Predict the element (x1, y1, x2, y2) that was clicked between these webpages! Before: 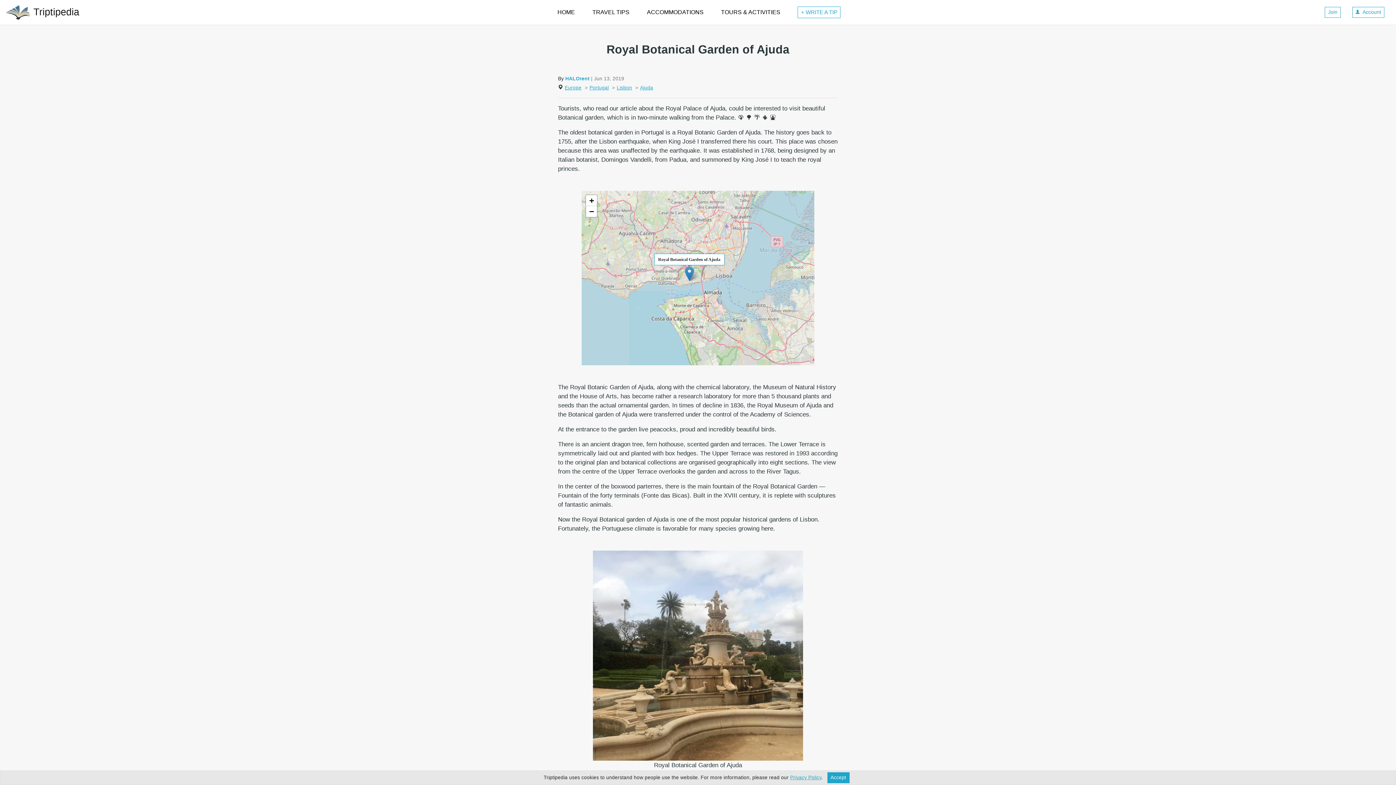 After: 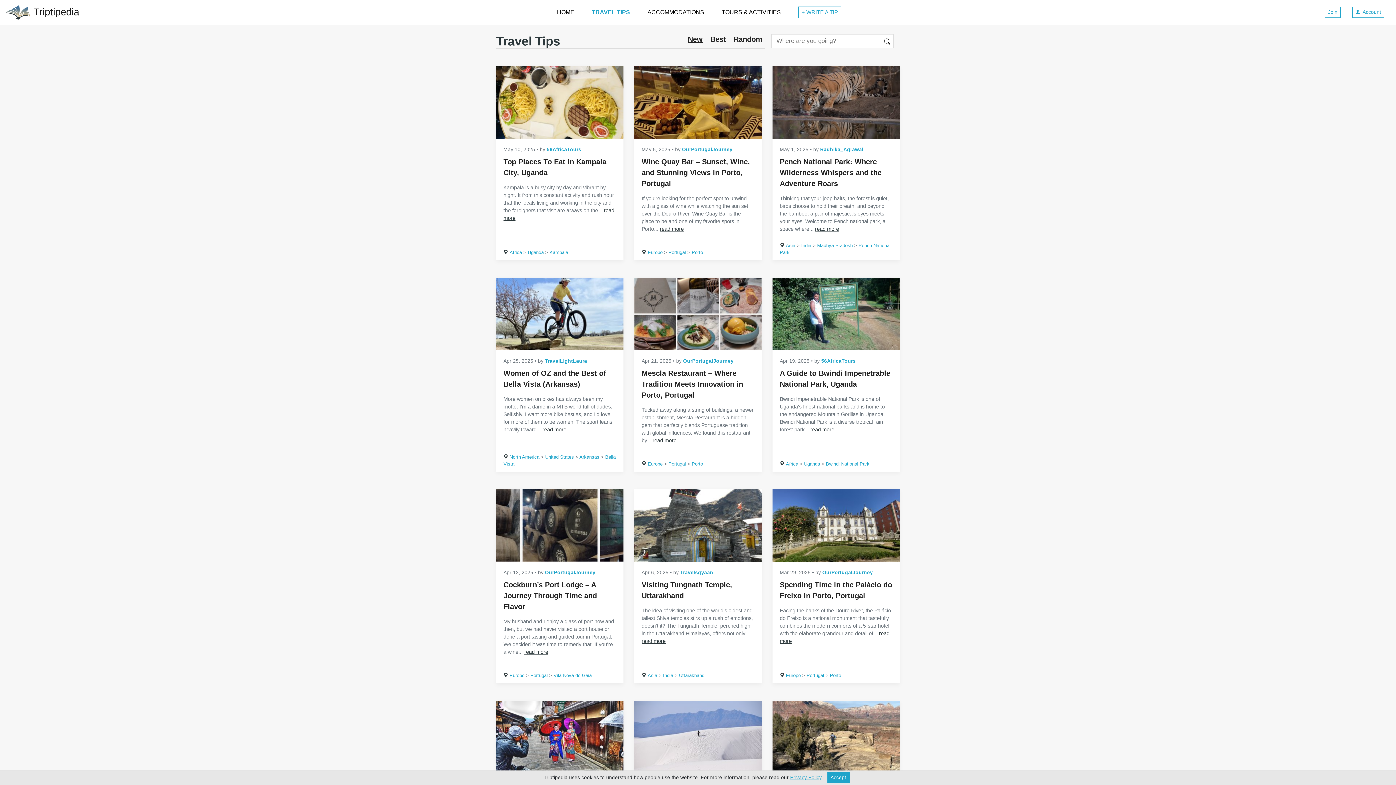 Action: label: TRAVEL TIPS bbox: (592, 5, 629, 19)